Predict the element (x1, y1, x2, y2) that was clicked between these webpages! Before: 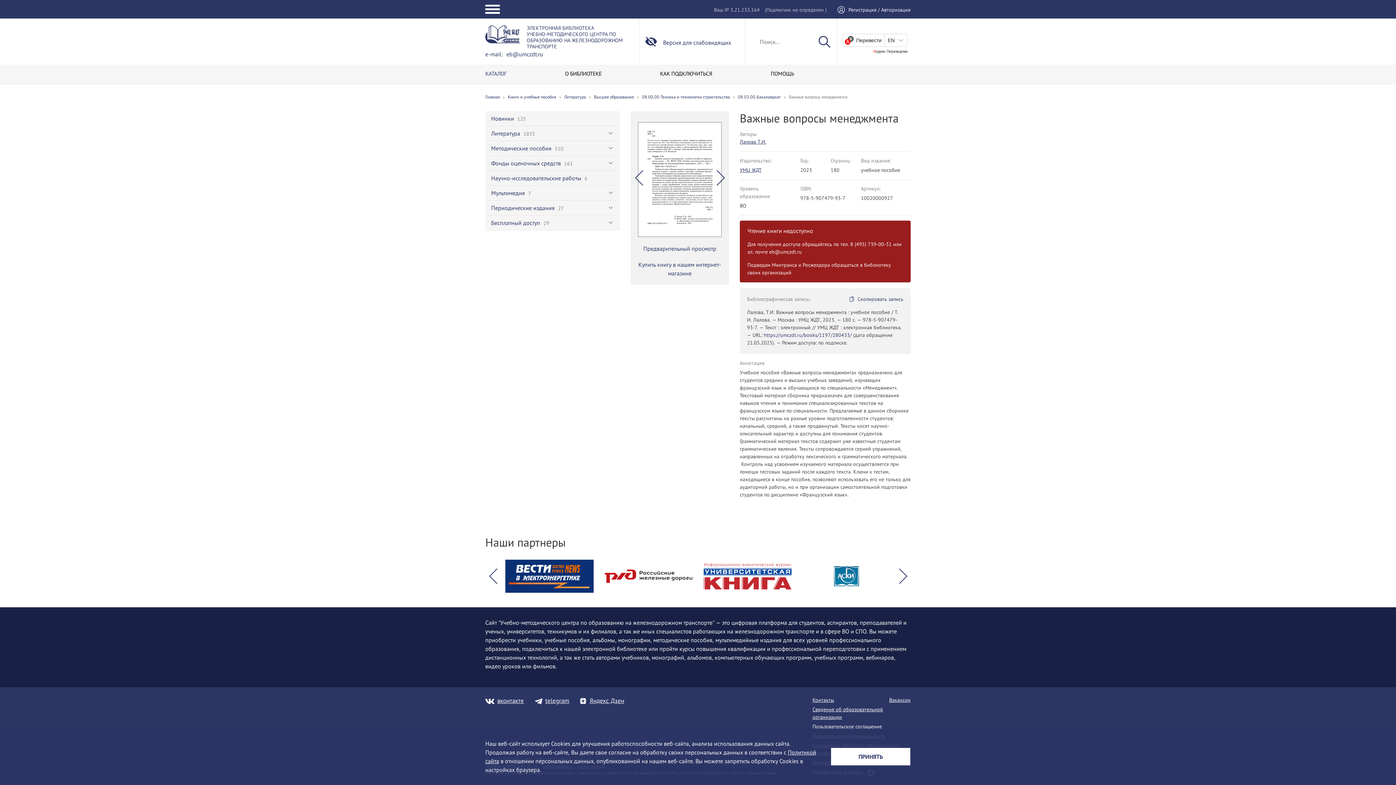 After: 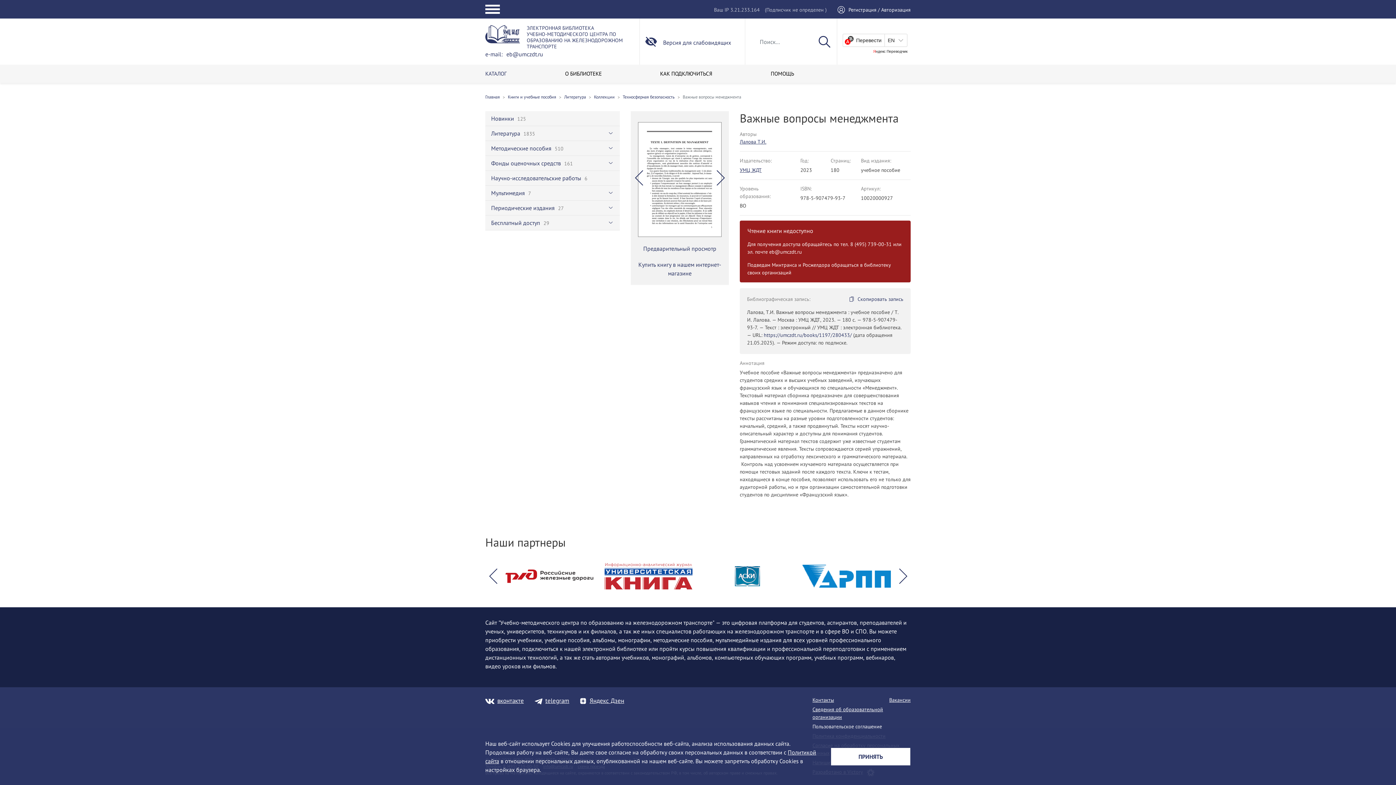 Action: label: https://umczdt.ru/books/1197/280433/ bbox: (763, 332, 851, 338)